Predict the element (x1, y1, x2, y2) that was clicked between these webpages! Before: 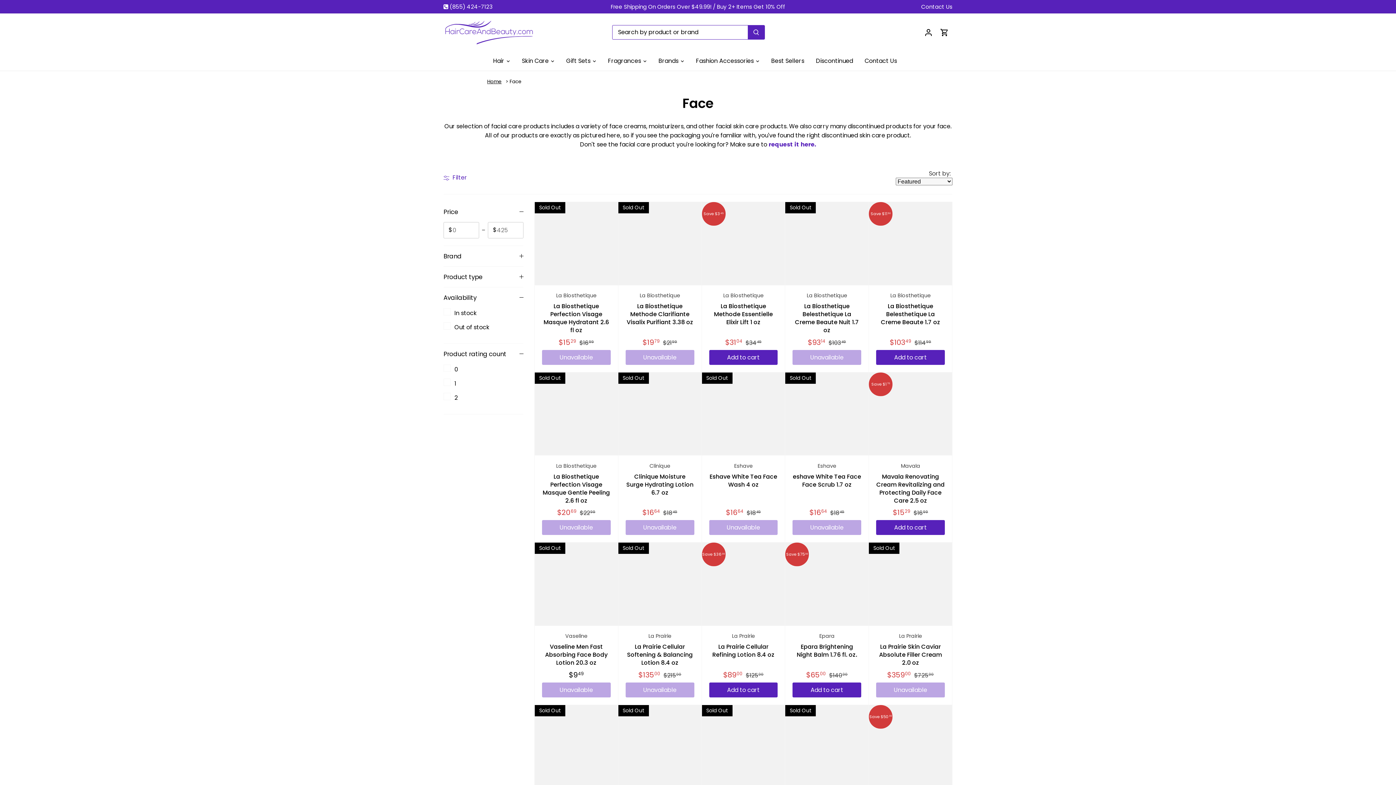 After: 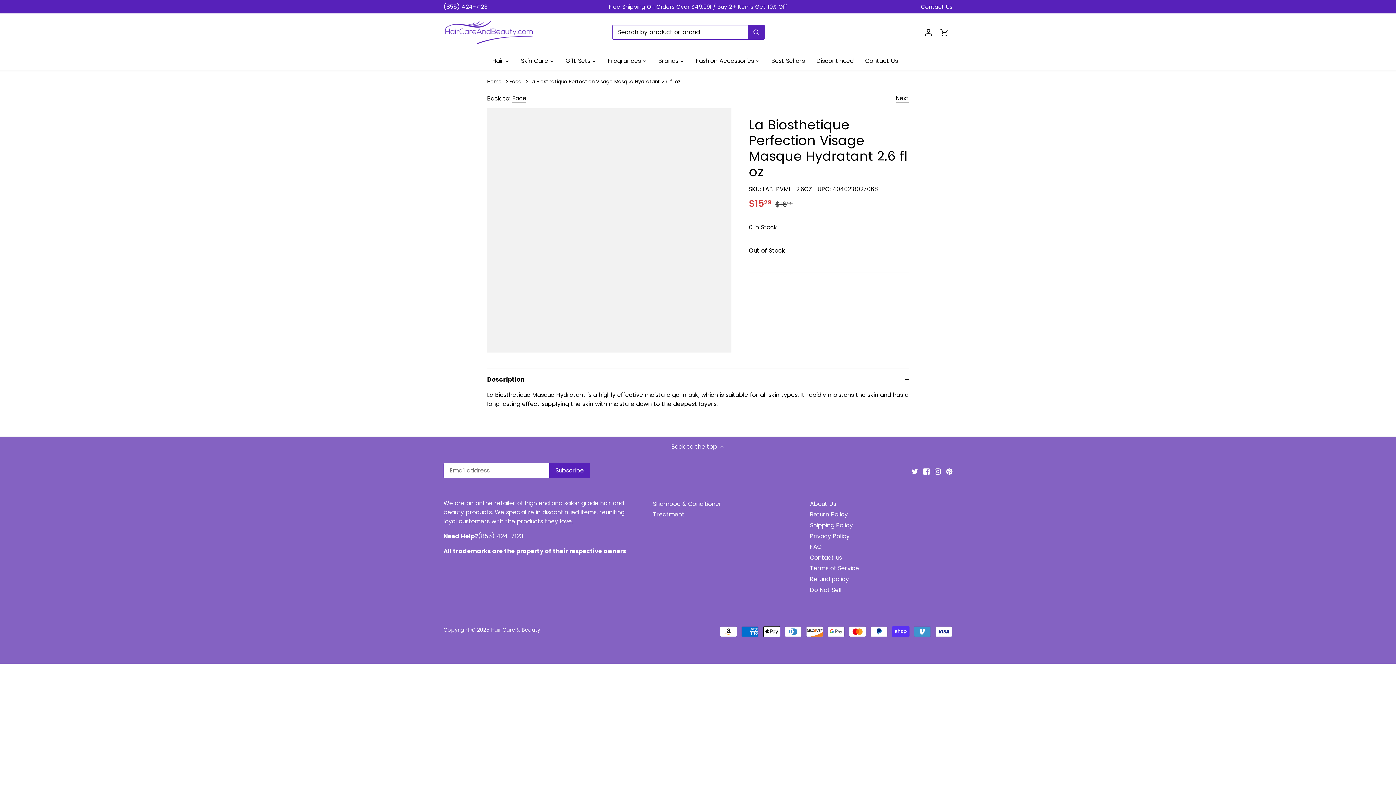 Action: bbox: (542, 291, 610, 334) label: La Biosthetique
La Biosthetique Perfection Visage Masque Hydratant 2.6 fl oz